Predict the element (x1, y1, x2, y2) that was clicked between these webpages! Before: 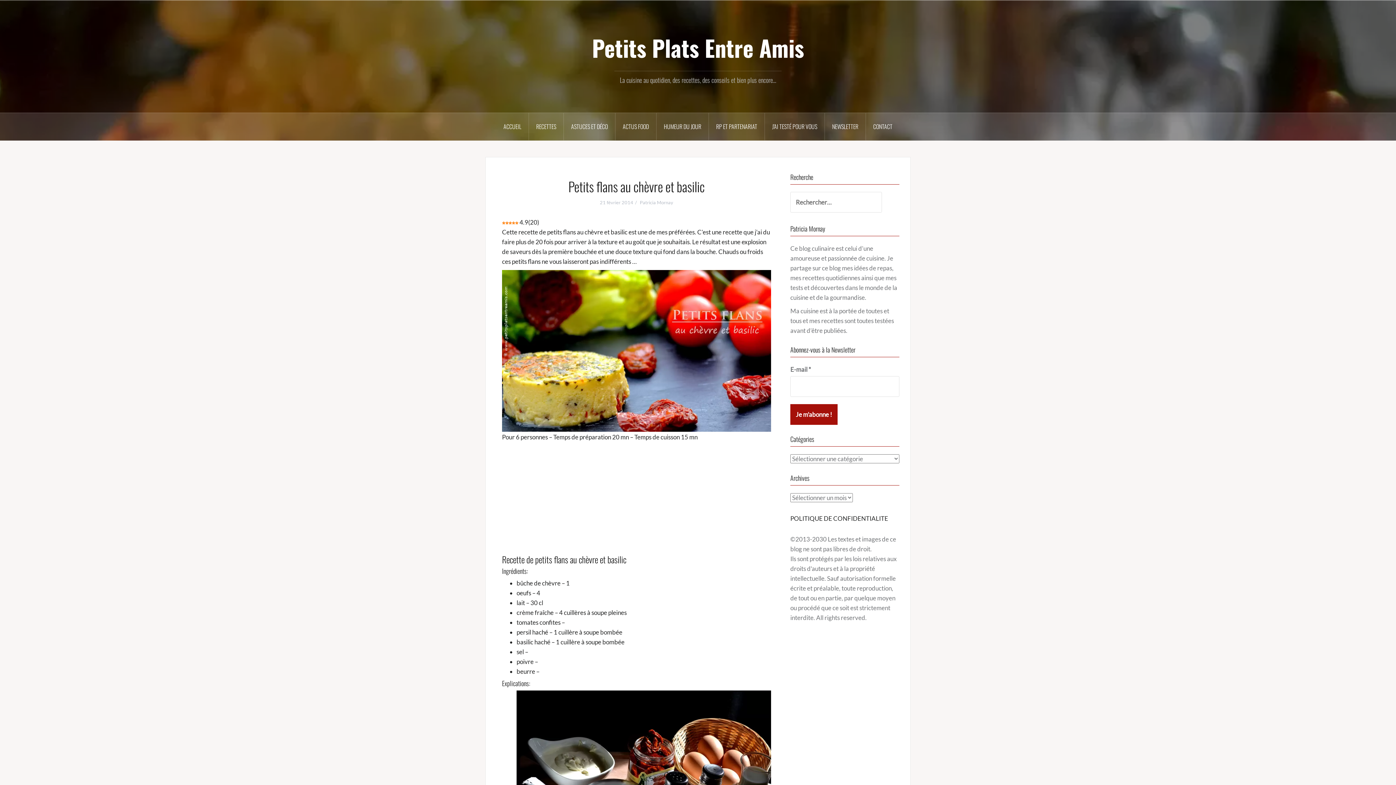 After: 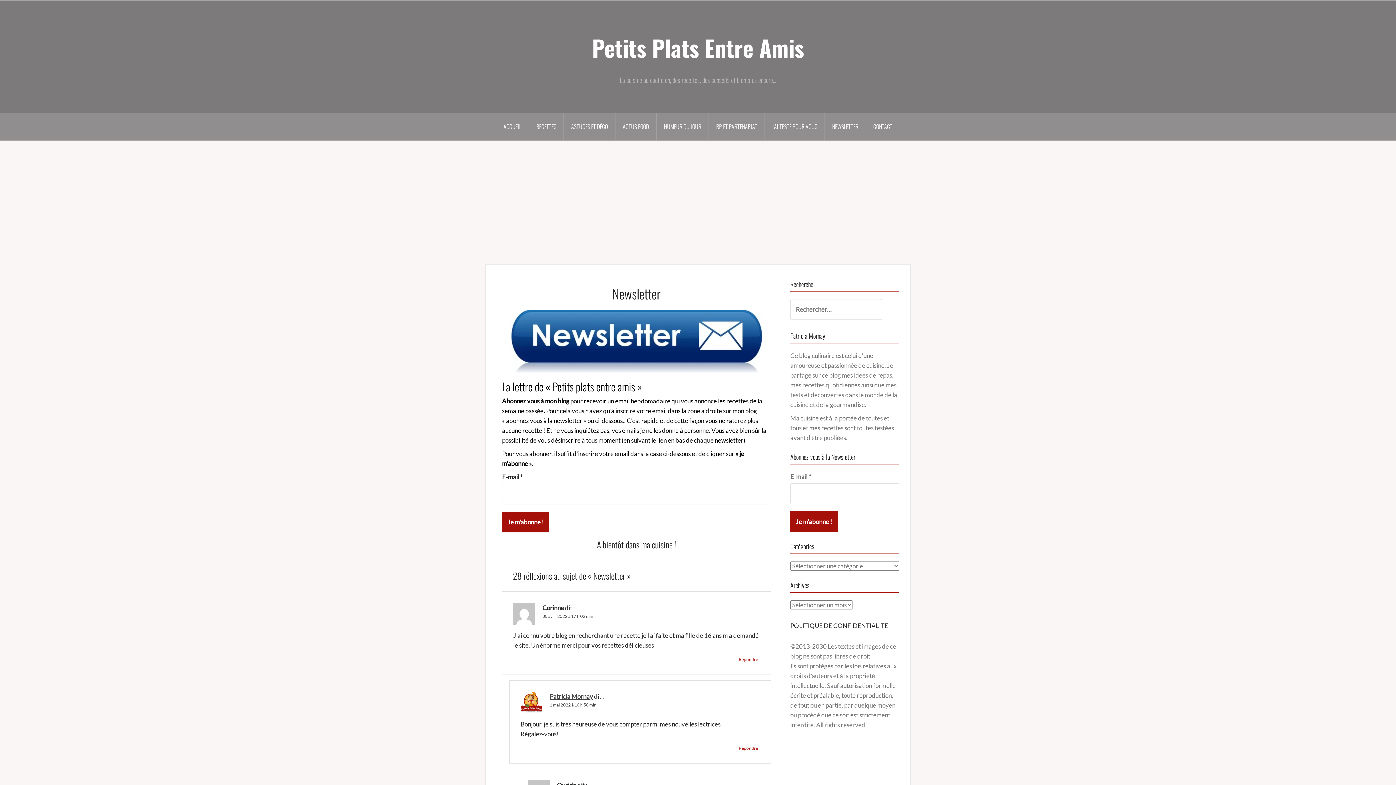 Action: bbox: (825, 113, 866, 140) label: NEWSLETTER